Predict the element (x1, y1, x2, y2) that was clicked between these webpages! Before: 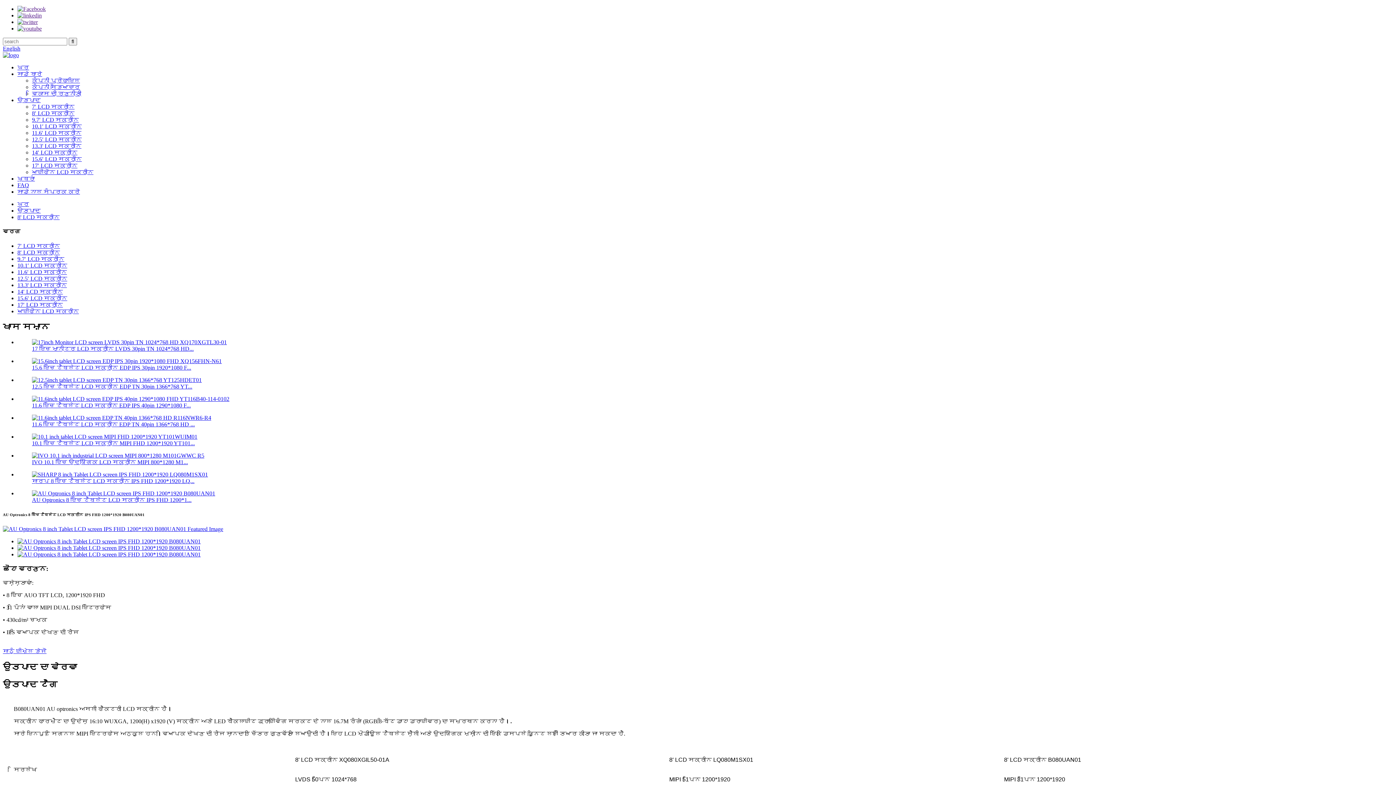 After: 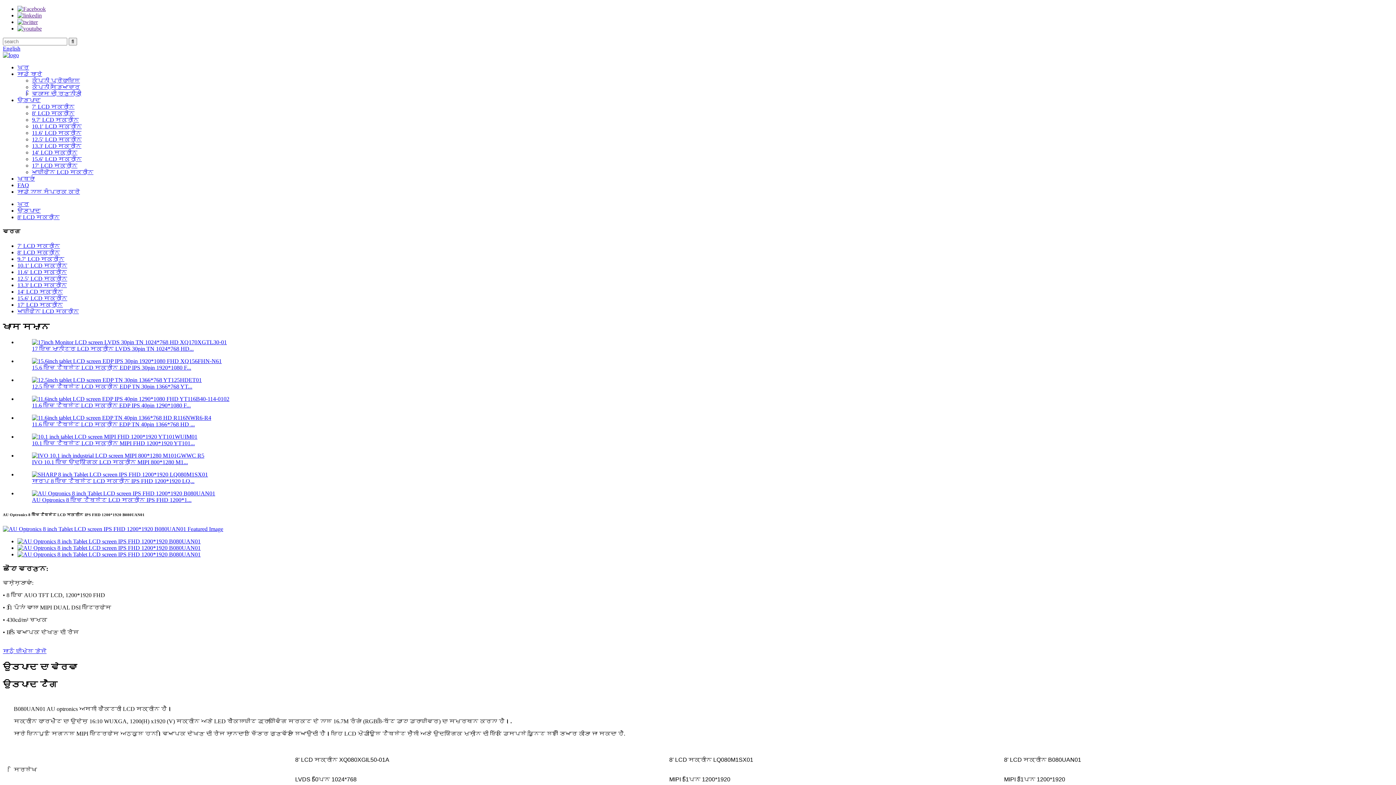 Action: bbox: (17, 5, 45, 12)